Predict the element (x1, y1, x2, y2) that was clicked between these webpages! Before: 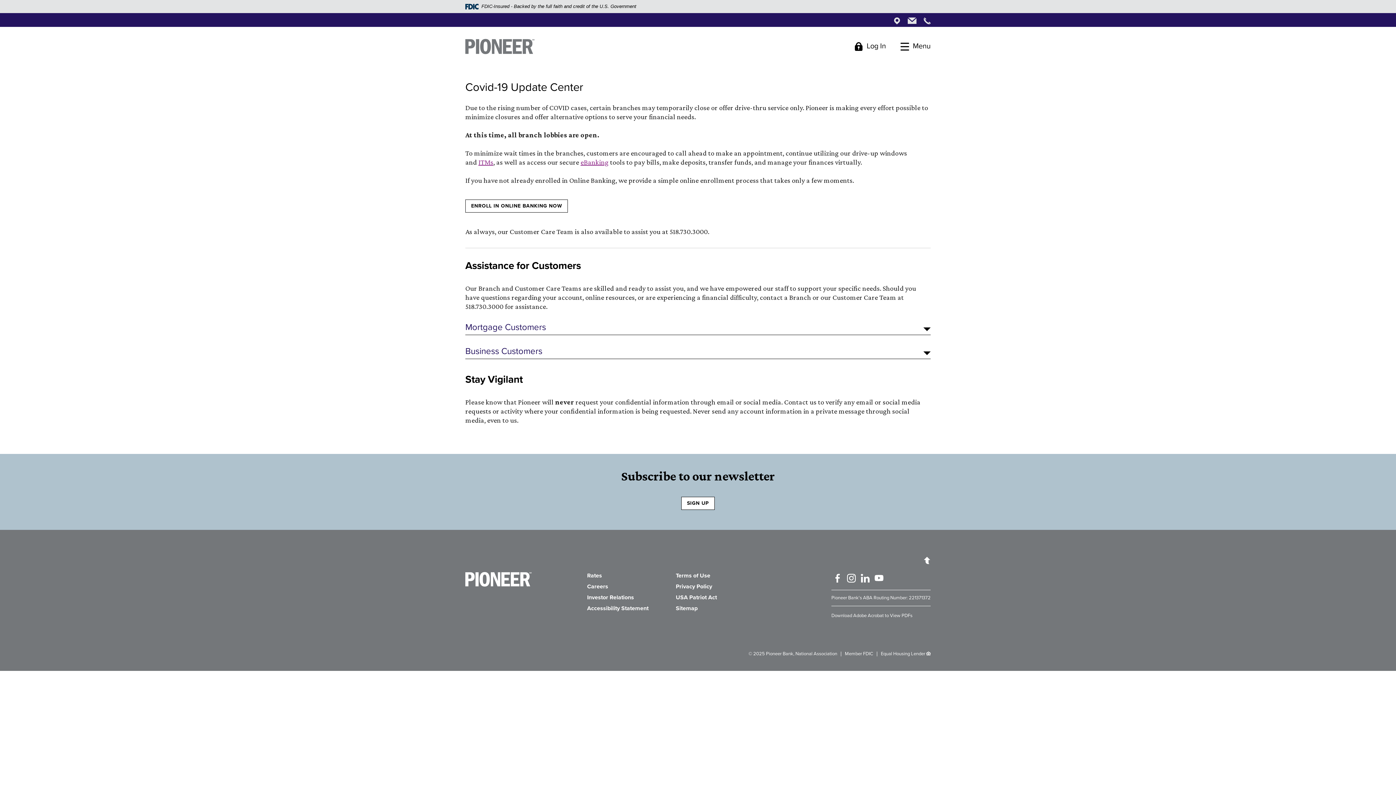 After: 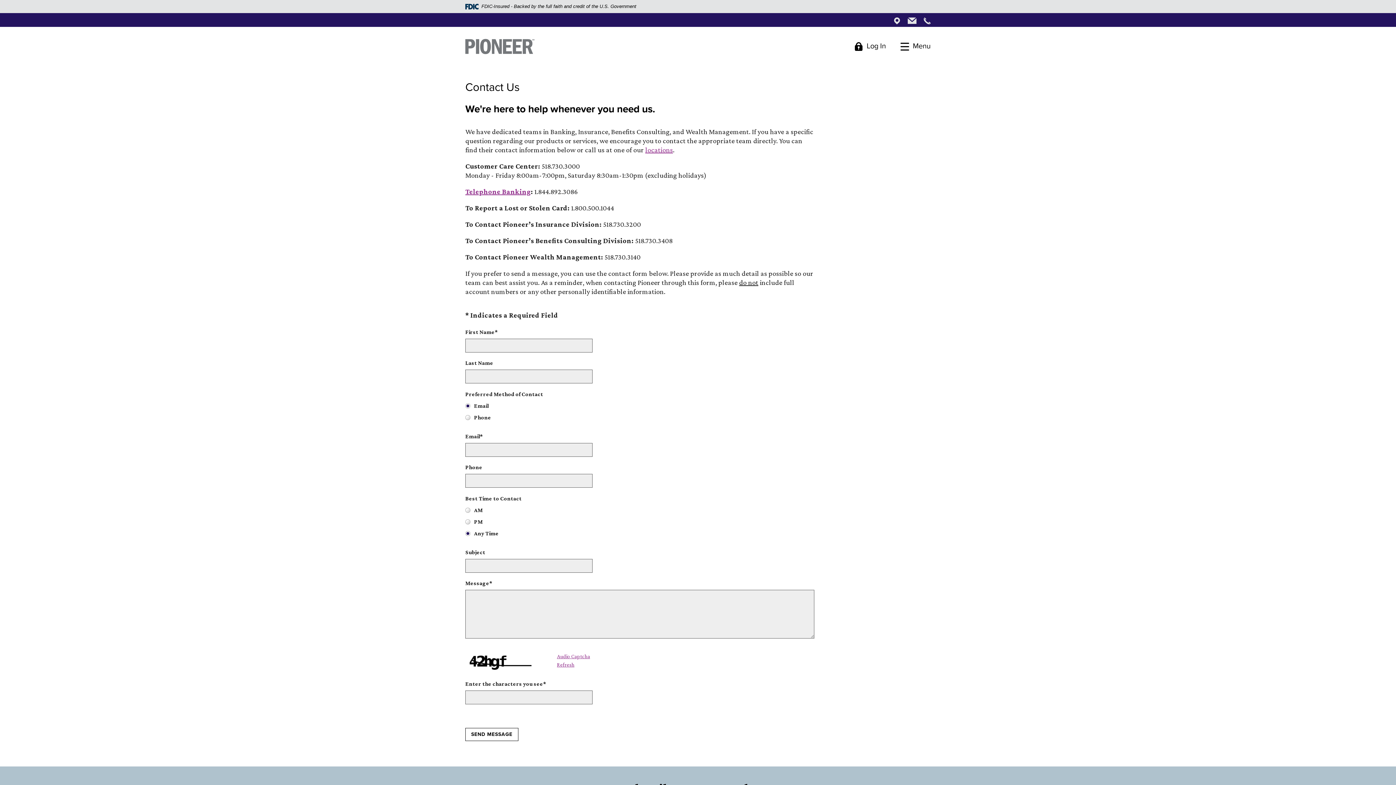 Action: label: Locations bbox: (908, 15, 916, 25)